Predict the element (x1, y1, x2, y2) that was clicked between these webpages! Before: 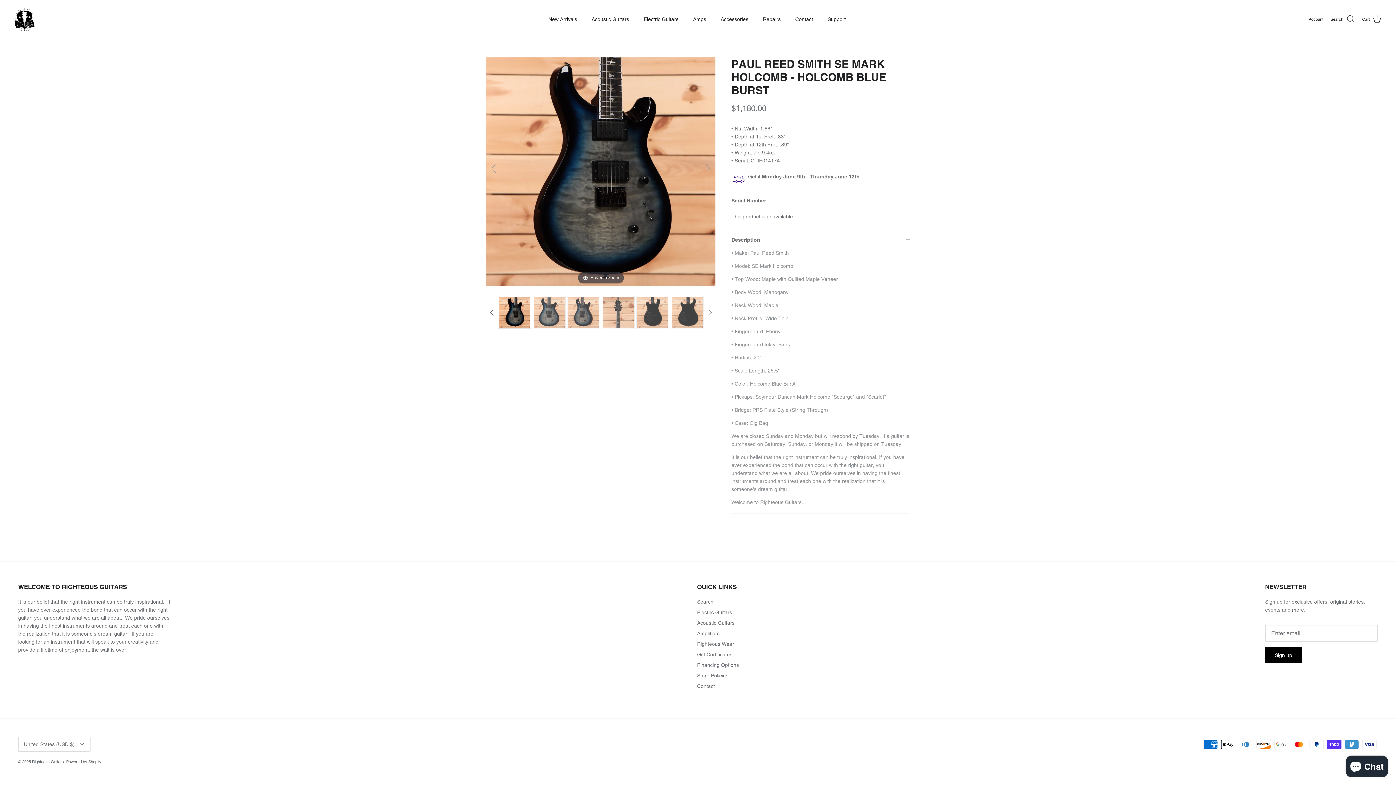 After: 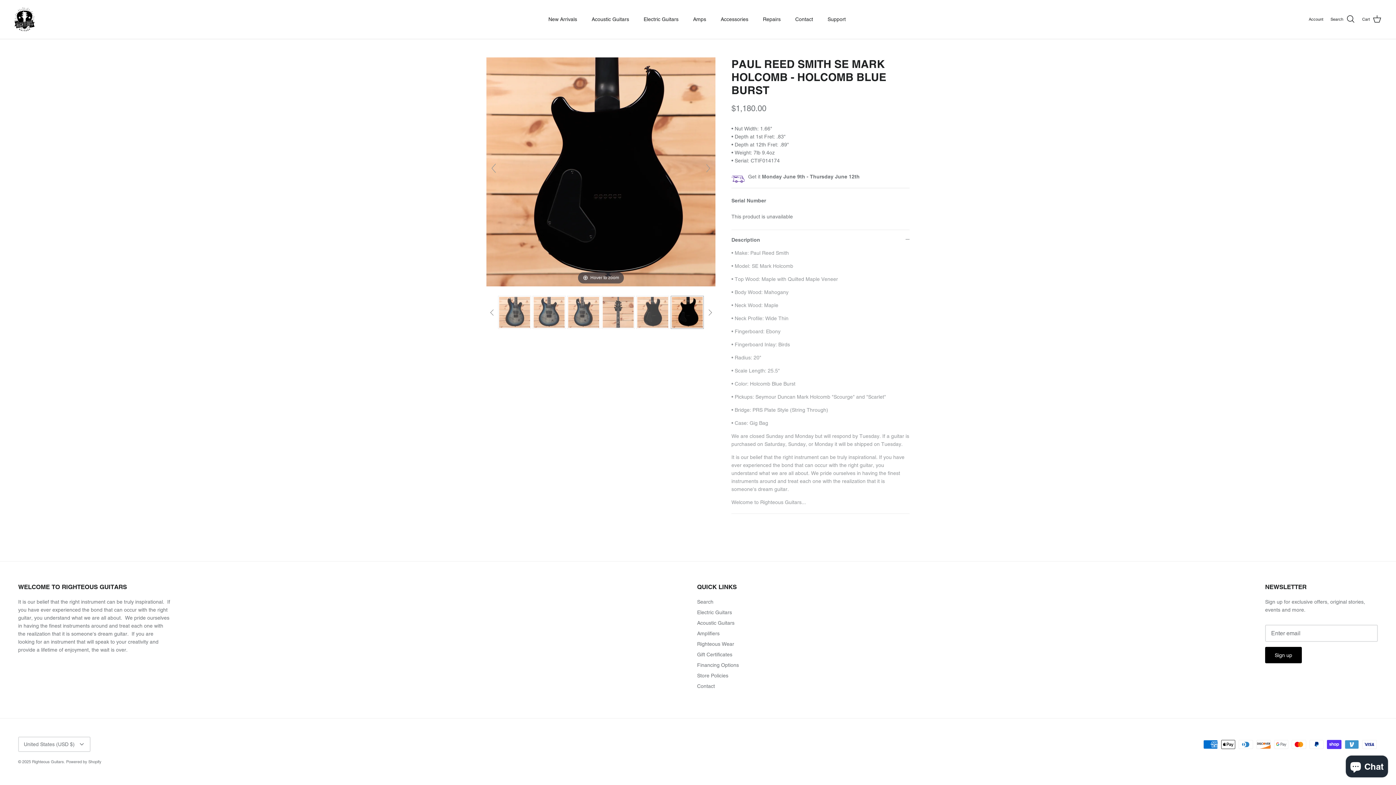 Action: bbox: (670, 290, 704, 334)